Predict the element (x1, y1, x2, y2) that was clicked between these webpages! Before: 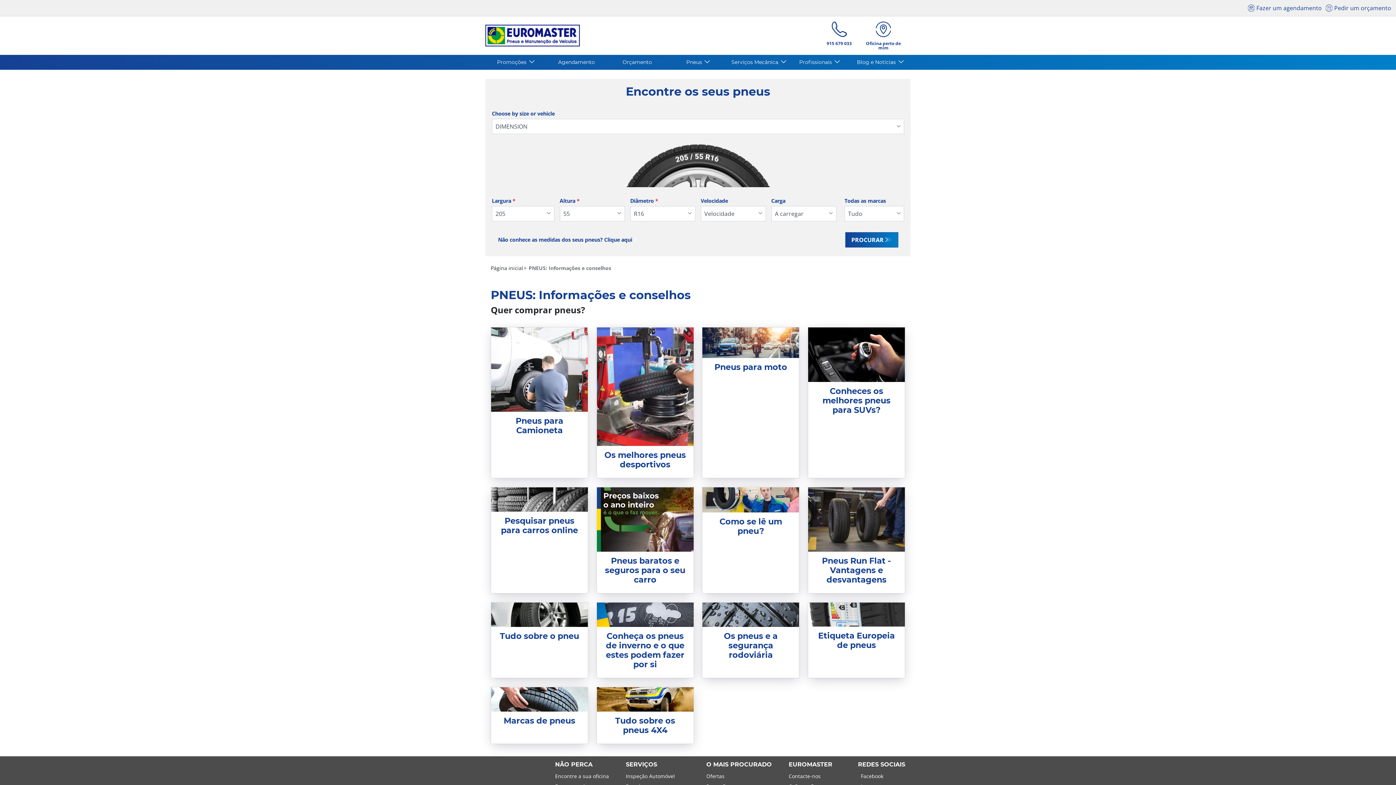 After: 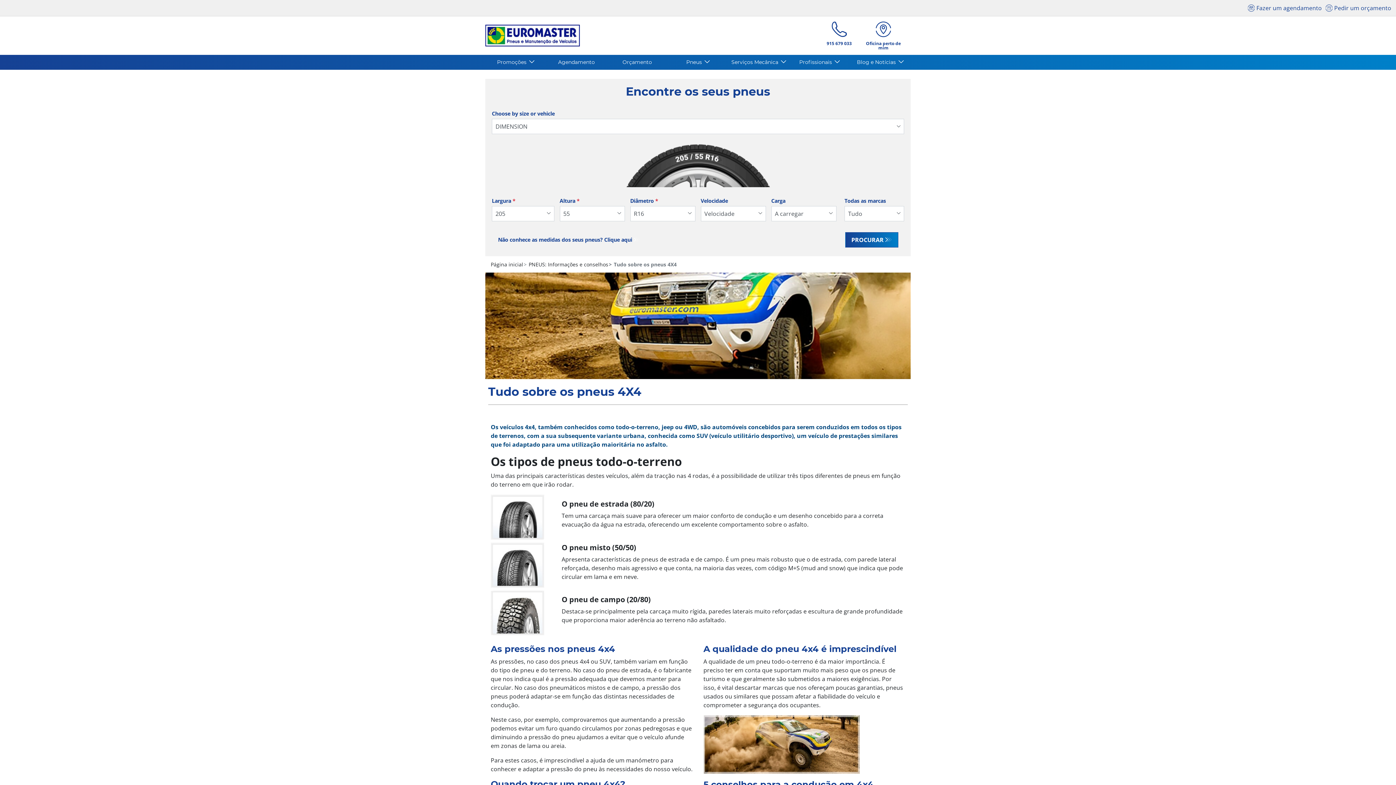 Action: label: Tudo sobre os pneus 4X4 bbox: (615, 715, 675, 735)